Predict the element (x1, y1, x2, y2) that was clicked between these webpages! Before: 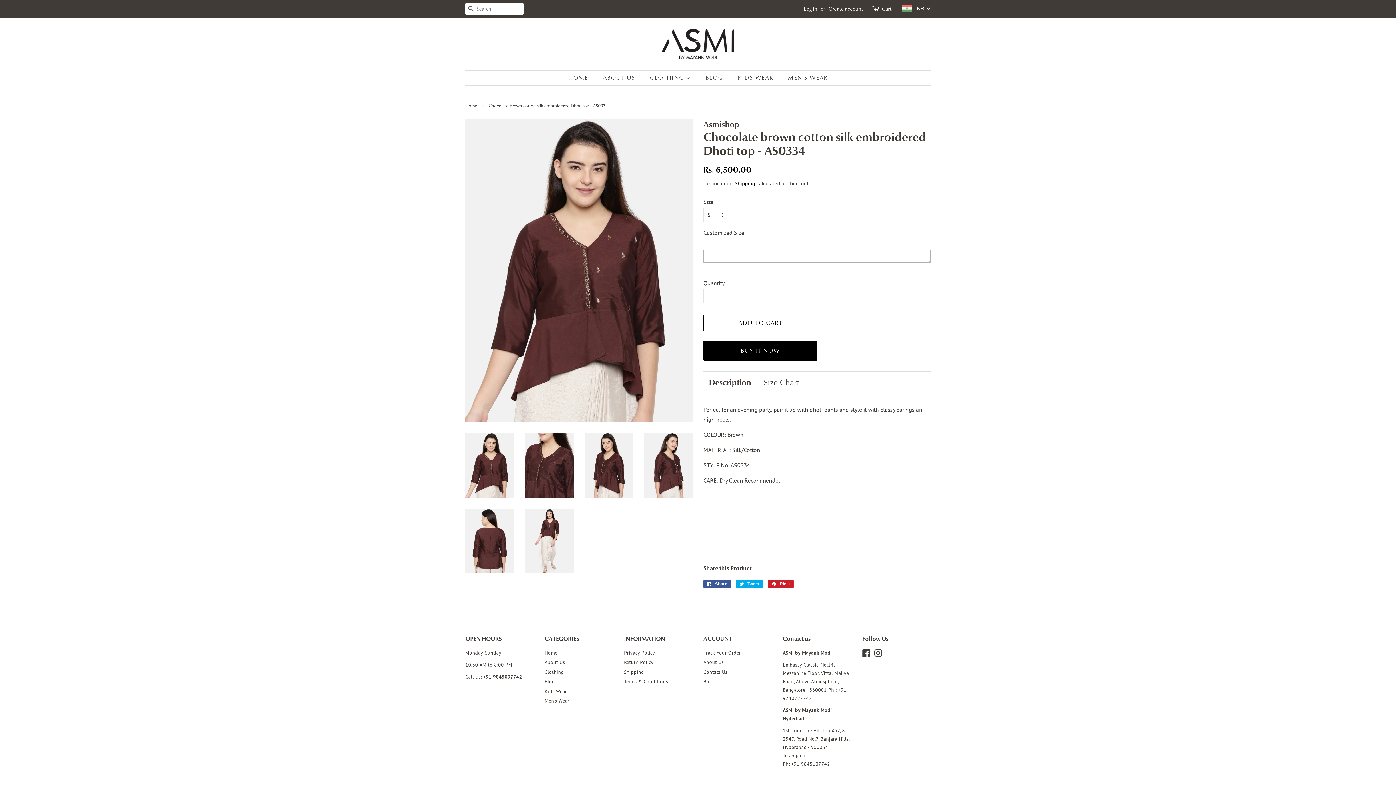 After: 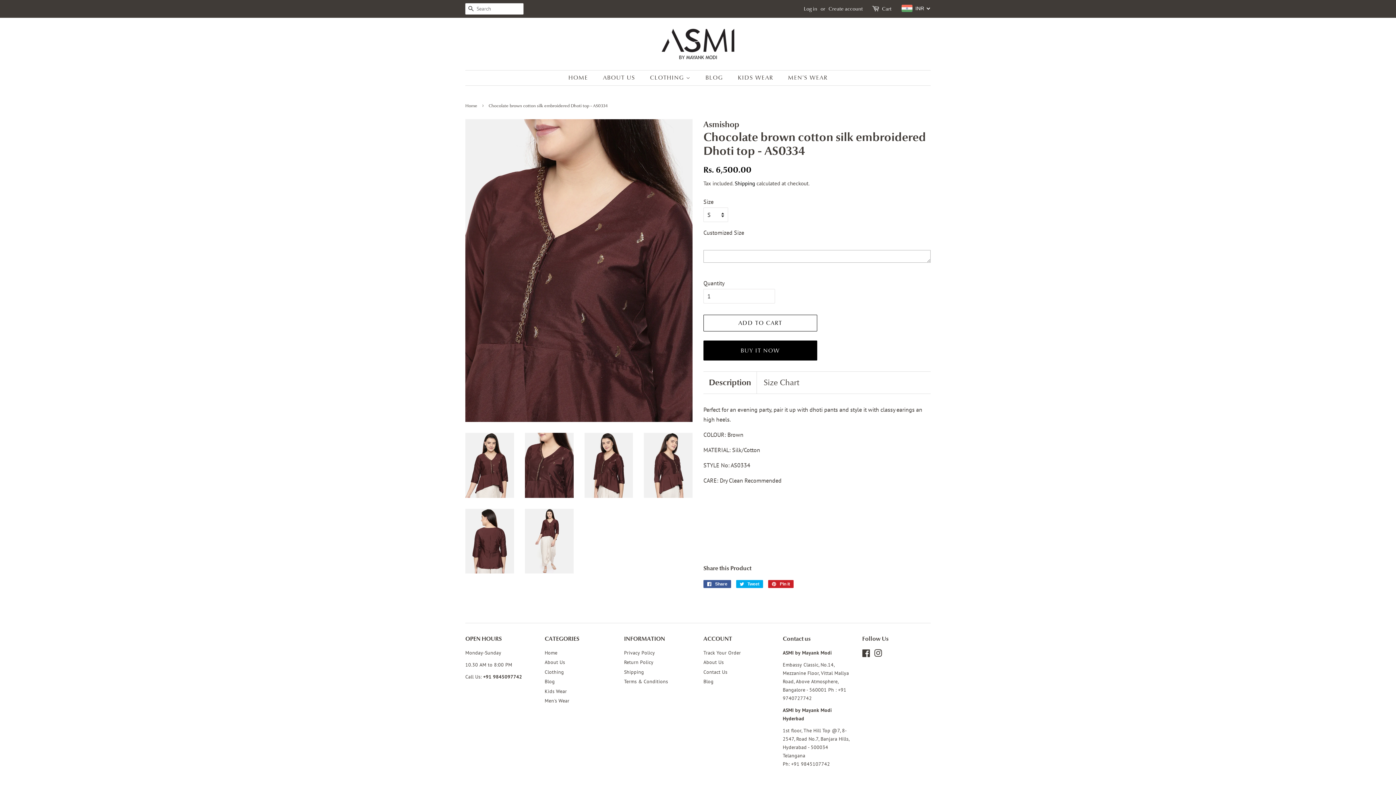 Action: bbox: (525, 433, 573, 498)